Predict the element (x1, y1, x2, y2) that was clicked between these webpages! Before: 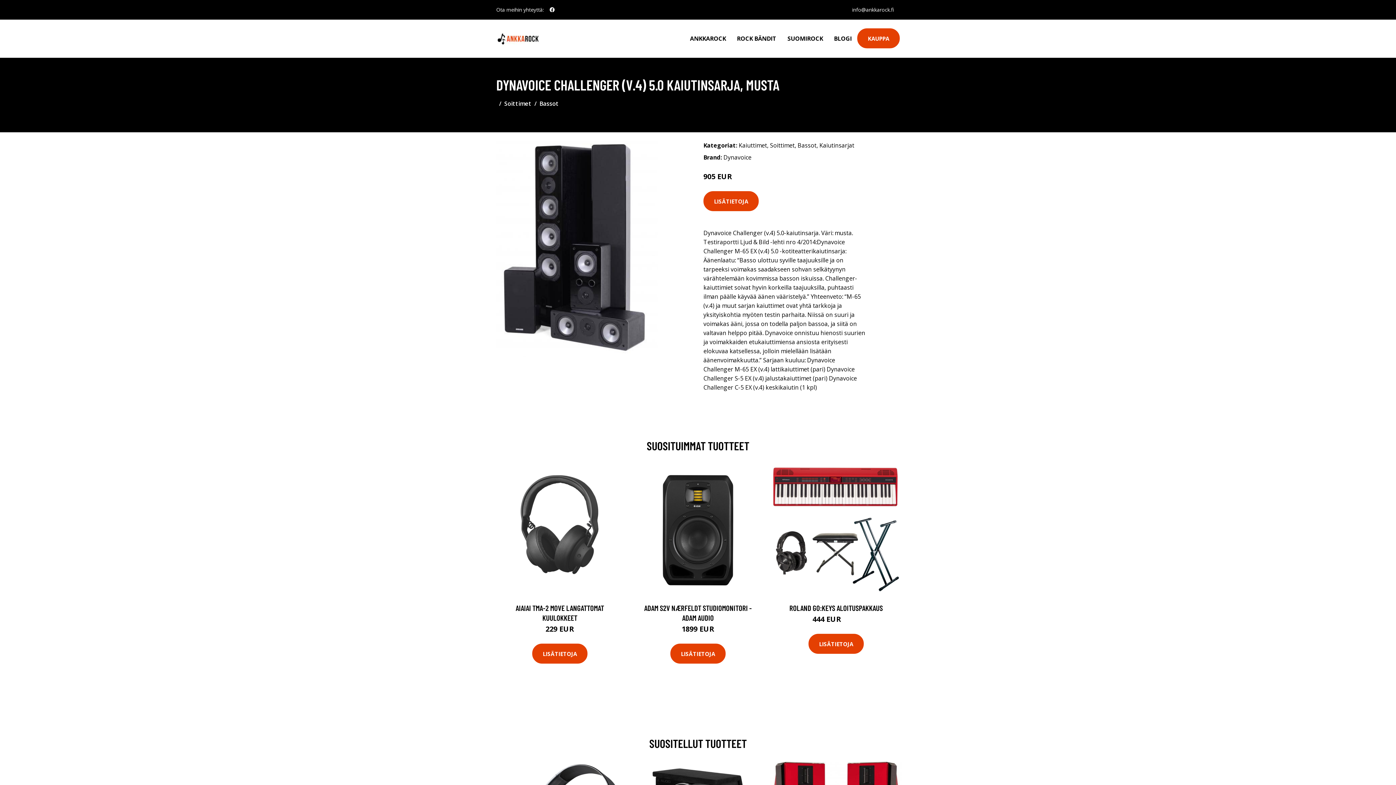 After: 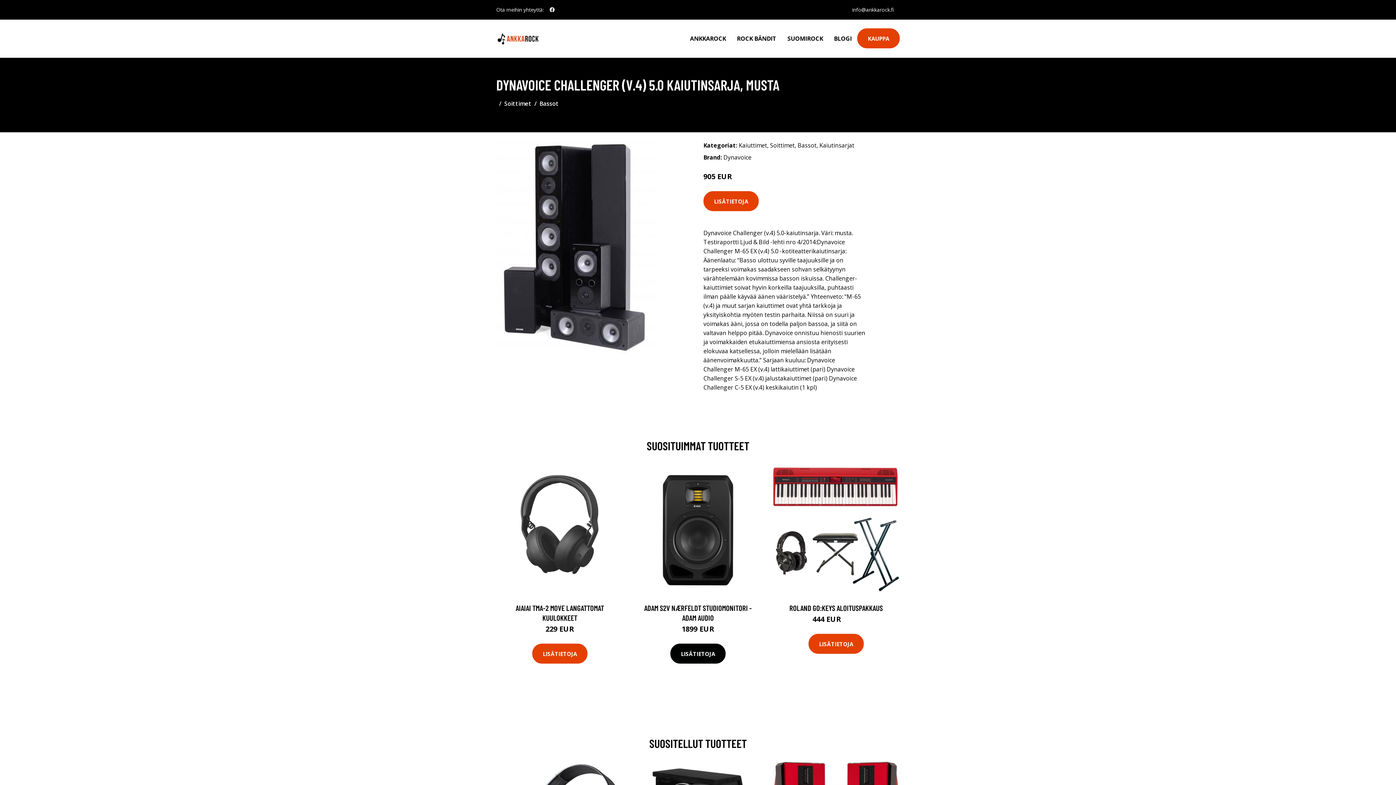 Action: label: LISÄTIETOJA bbox: (670, 644, 725, 664)